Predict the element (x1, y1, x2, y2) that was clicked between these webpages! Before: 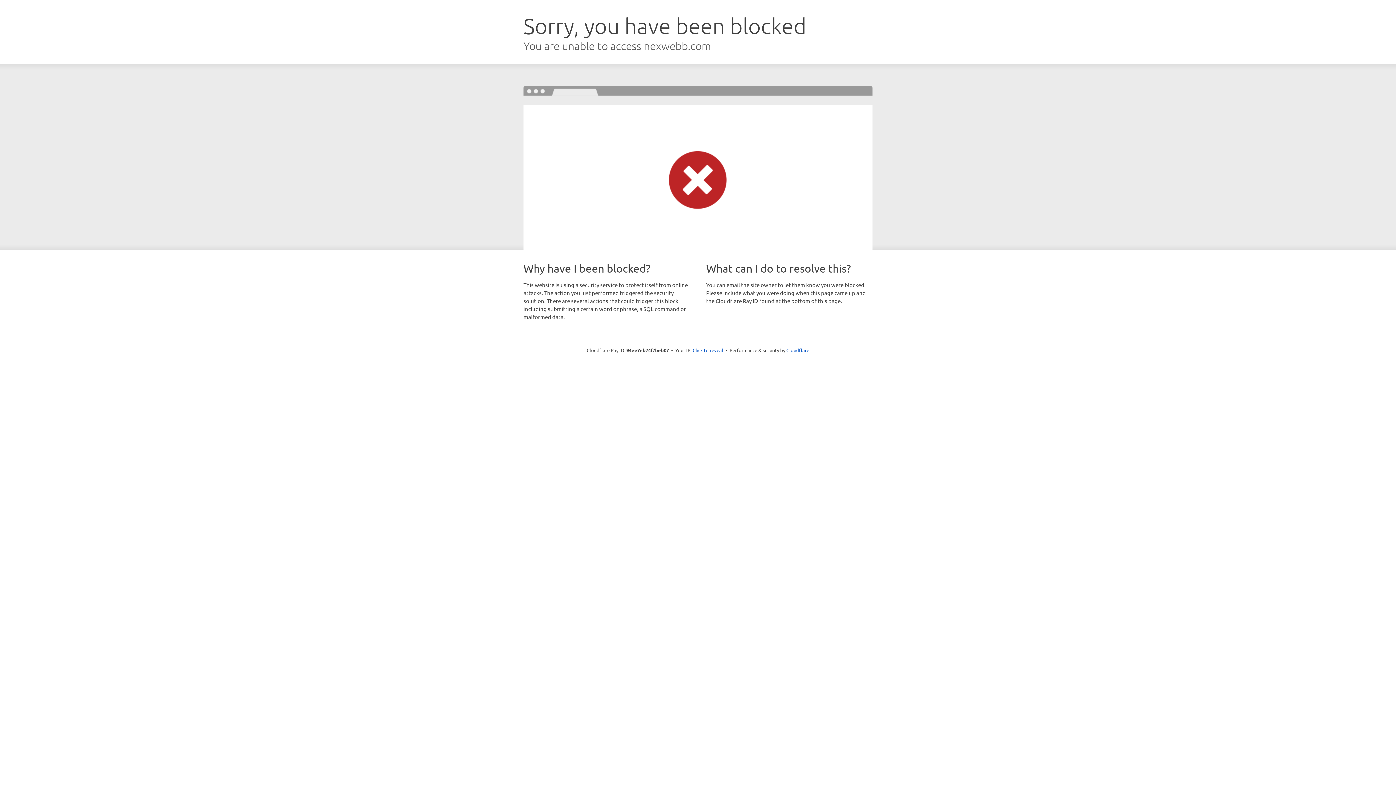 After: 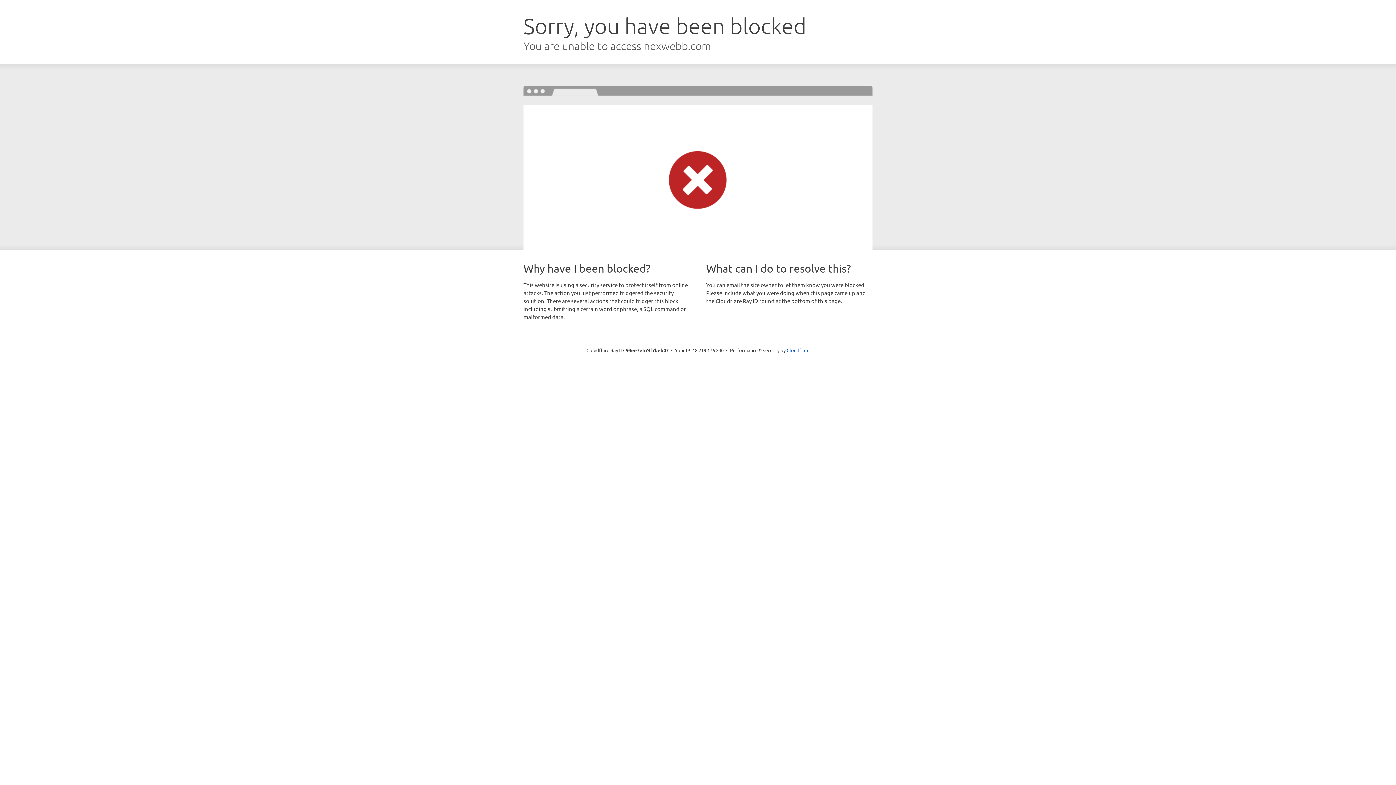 Action: bbox: (692, 346, 723, 353) label: Click to reveal